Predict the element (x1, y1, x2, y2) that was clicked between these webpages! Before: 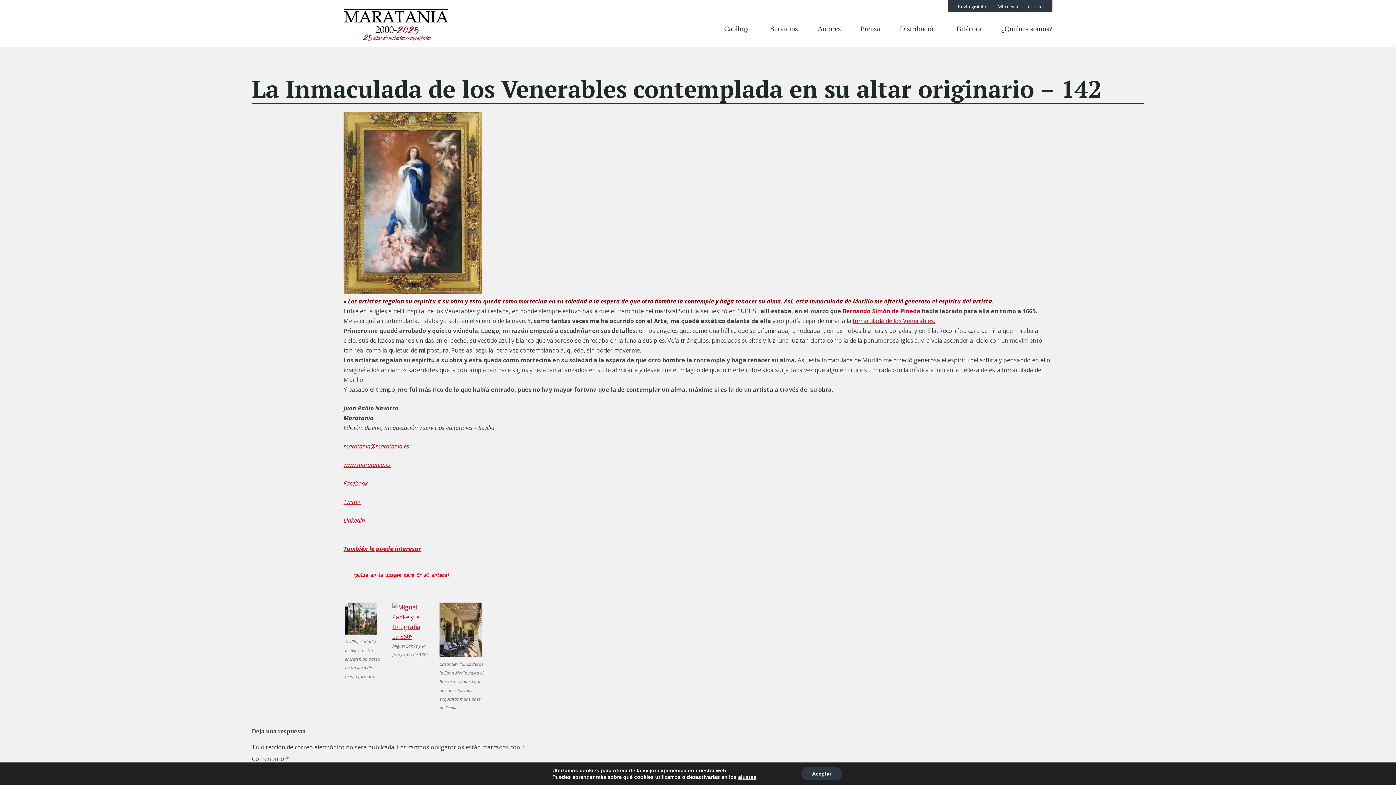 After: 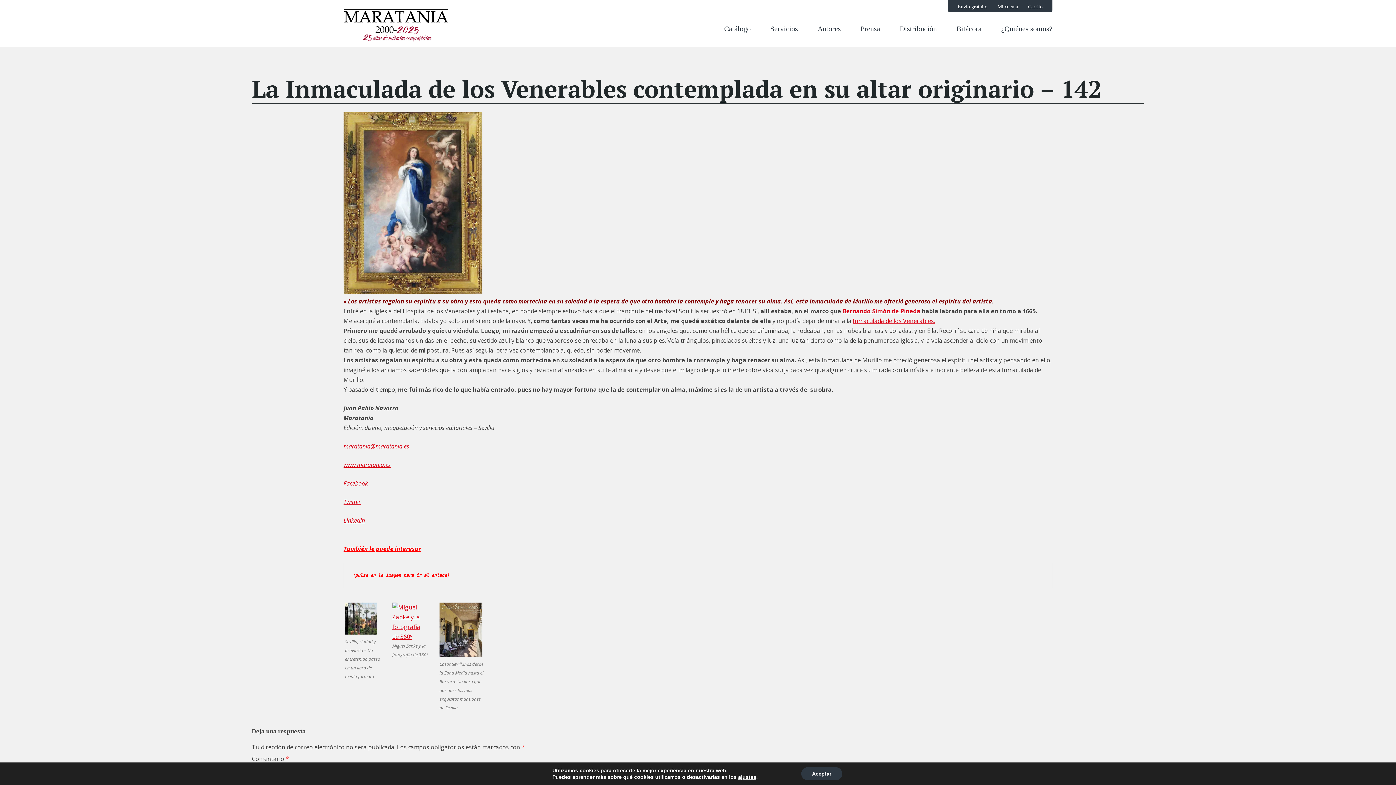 Action: label: Facebook bbox: (343, 479, 368, 487)